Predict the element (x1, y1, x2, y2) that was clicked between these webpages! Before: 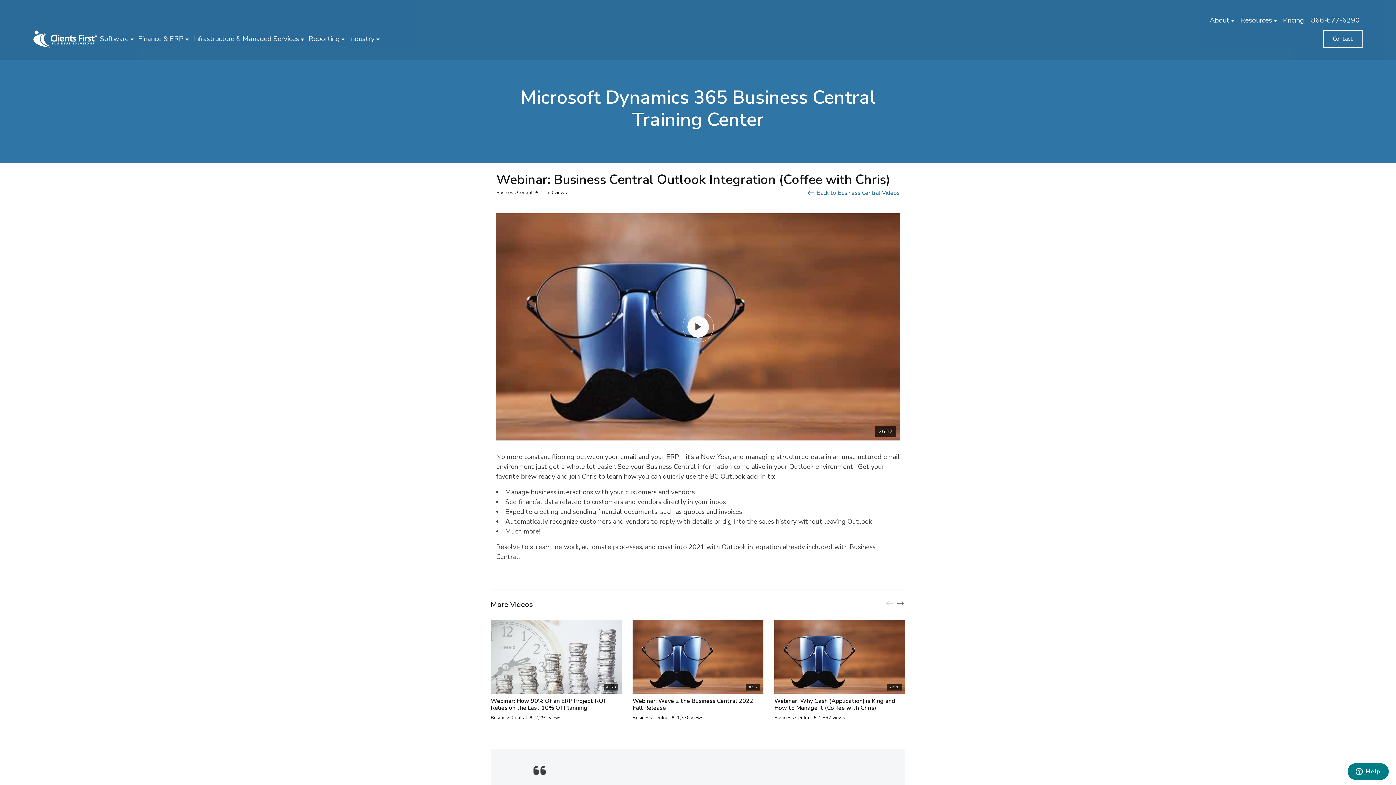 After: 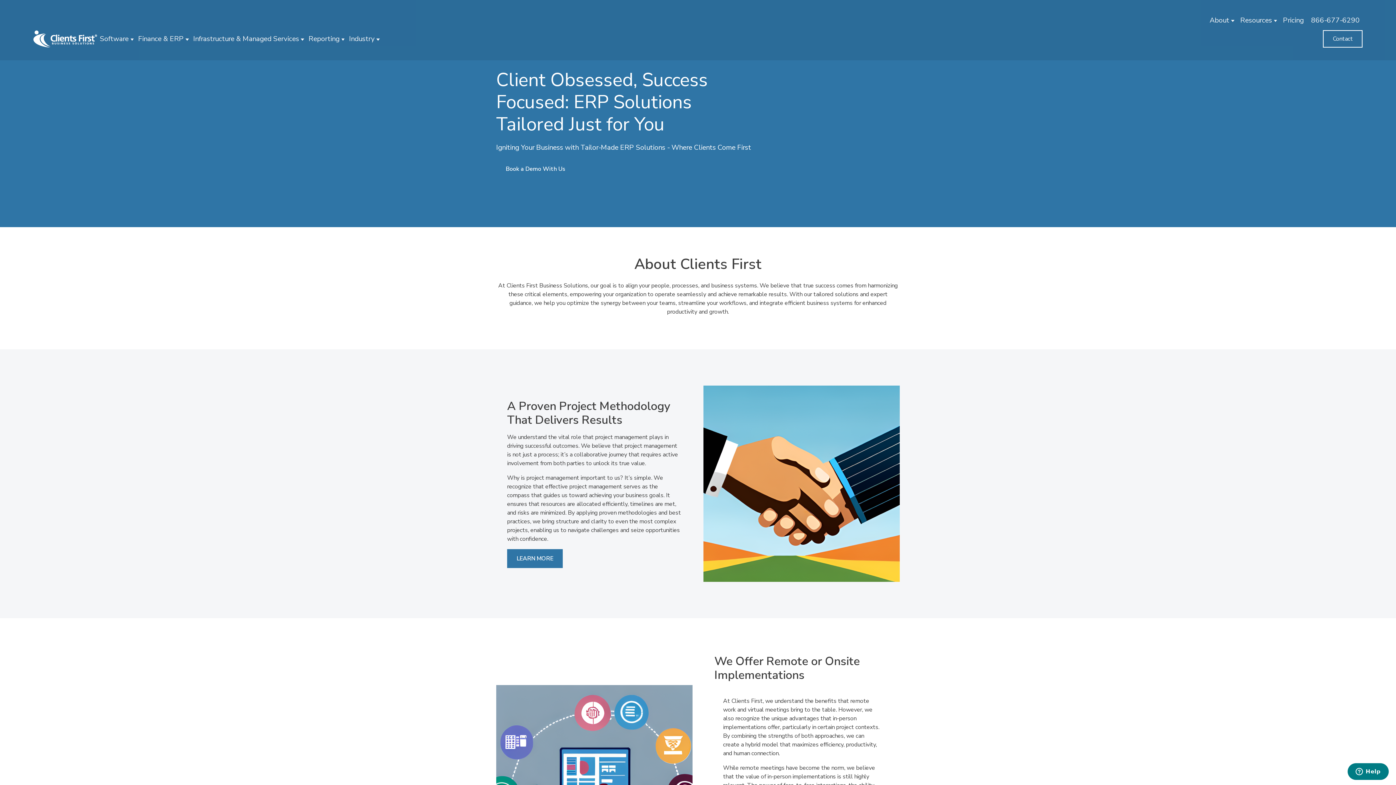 Action: bbox: (1207, 12, 1236, 28) label: About